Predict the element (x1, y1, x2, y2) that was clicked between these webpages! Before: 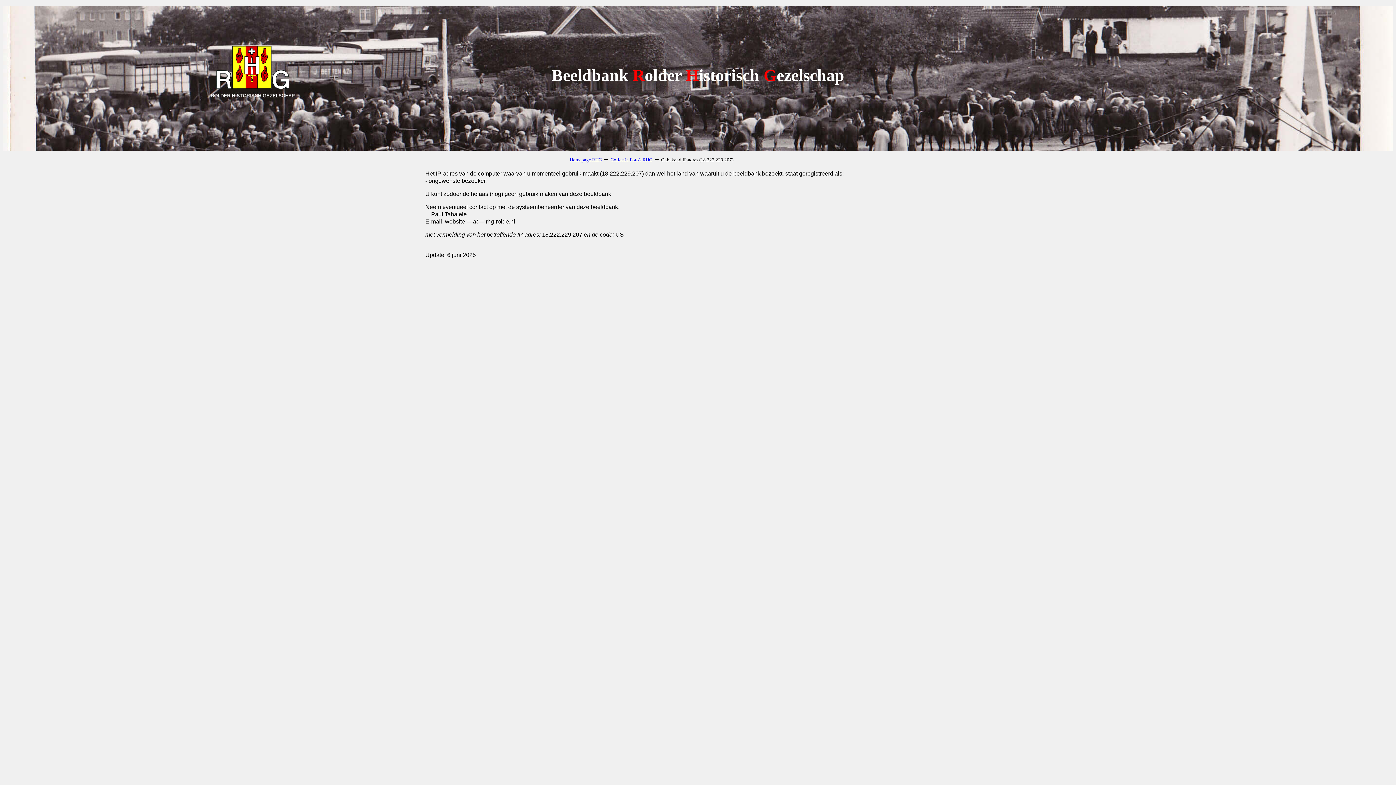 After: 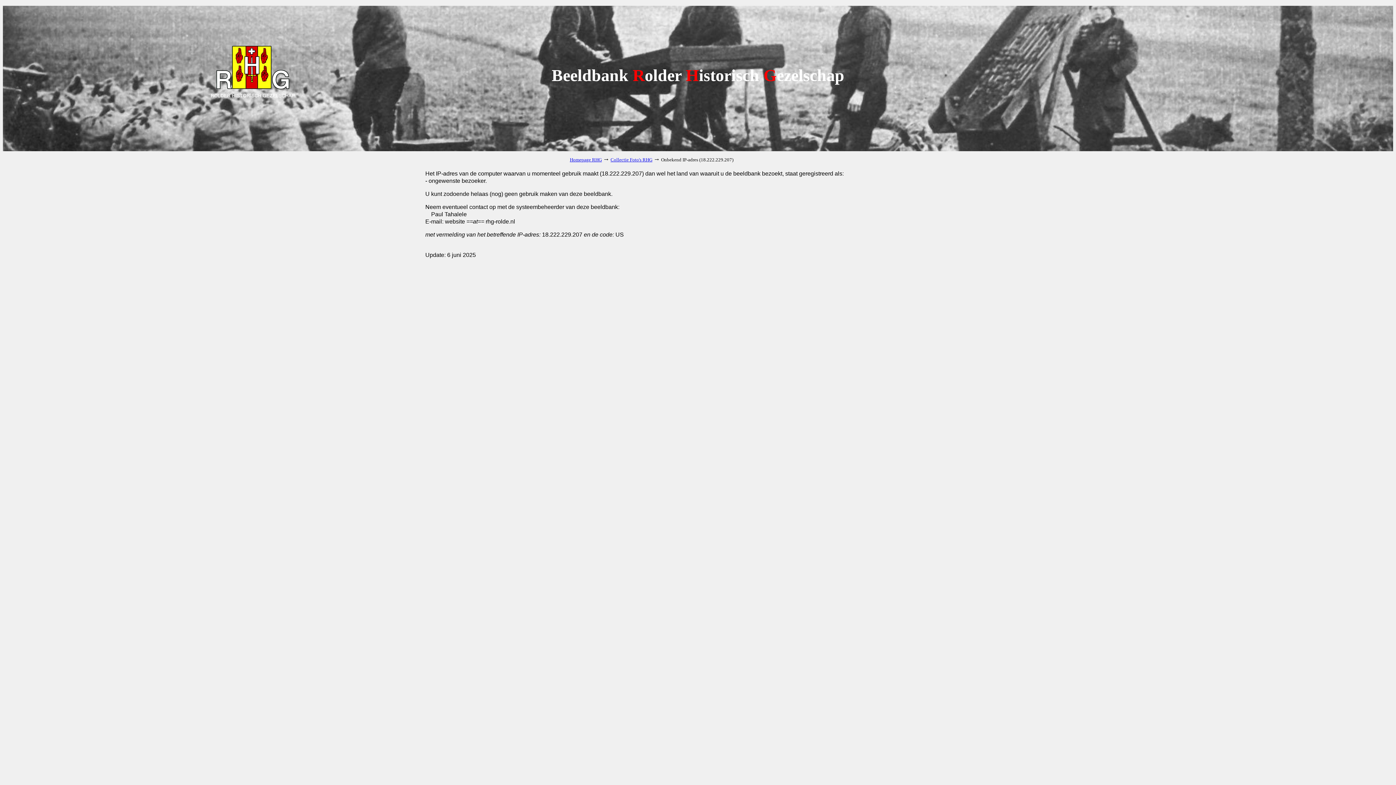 Action: bbox: (610, 157, 652, 162) label: Collectie Foto's RHG